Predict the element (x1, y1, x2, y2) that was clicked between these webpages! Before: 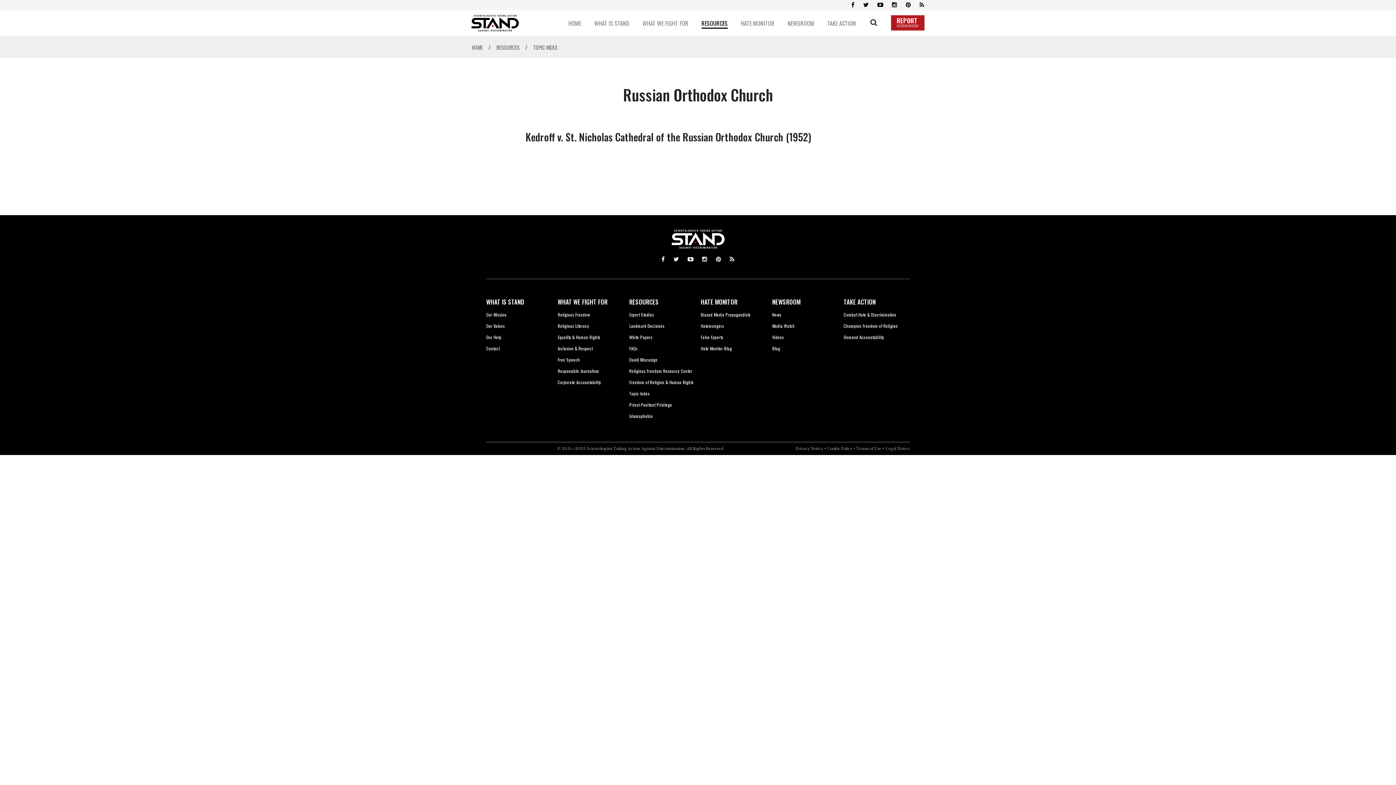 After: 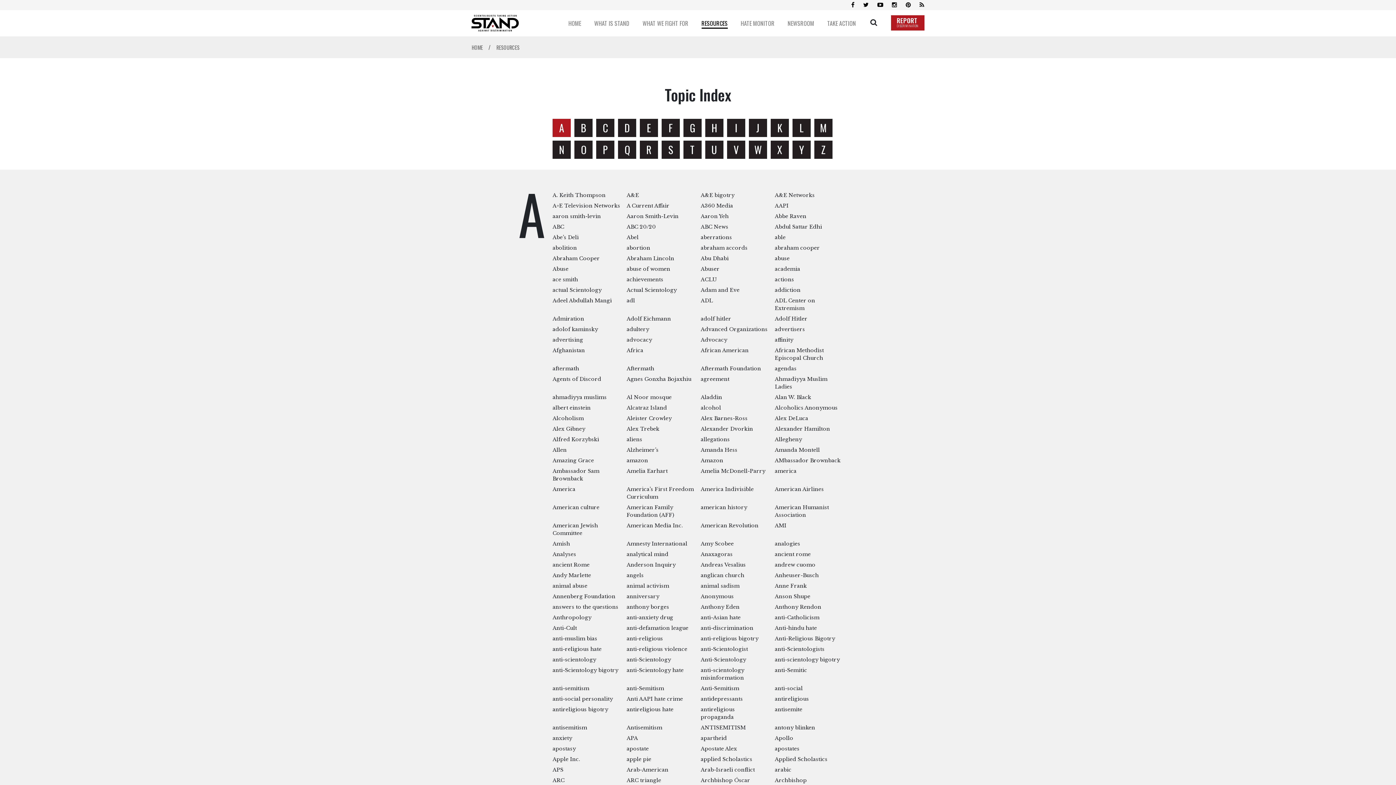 Action: label: TOPIC INDEX bbox: (533, 43, 557, 52)